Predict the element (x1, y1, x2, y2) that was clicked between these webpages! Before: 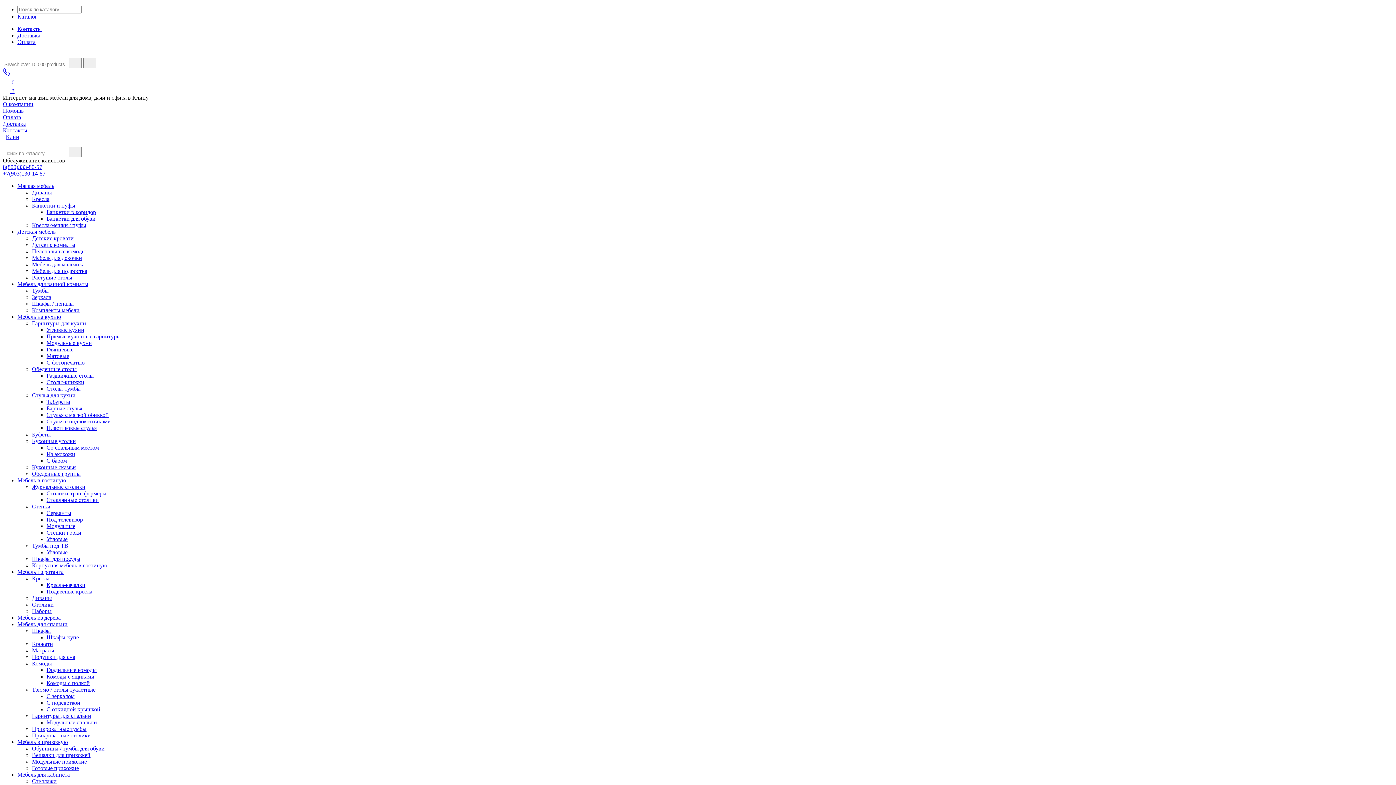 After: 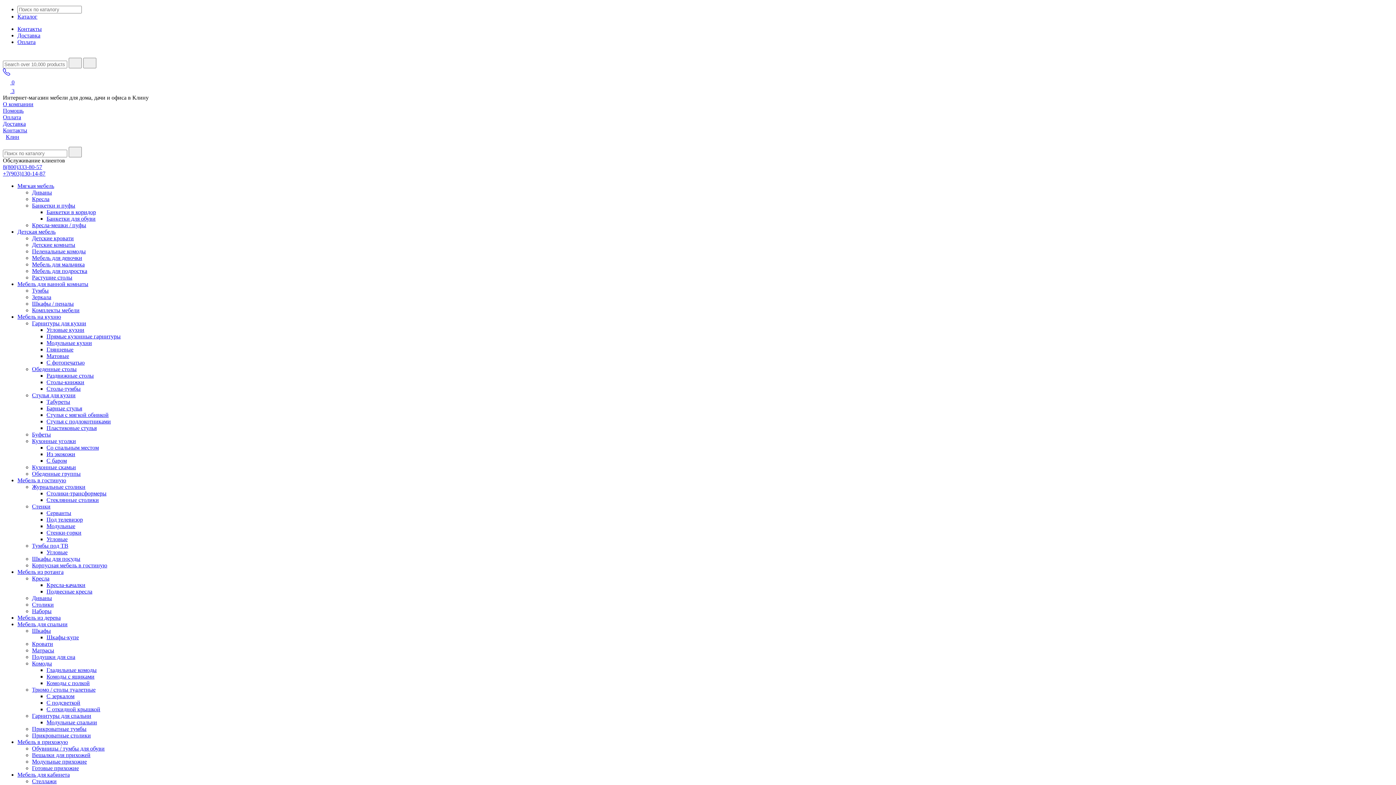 Action: bbox: (32, 758, 86, 765) label: Модульные прихожие